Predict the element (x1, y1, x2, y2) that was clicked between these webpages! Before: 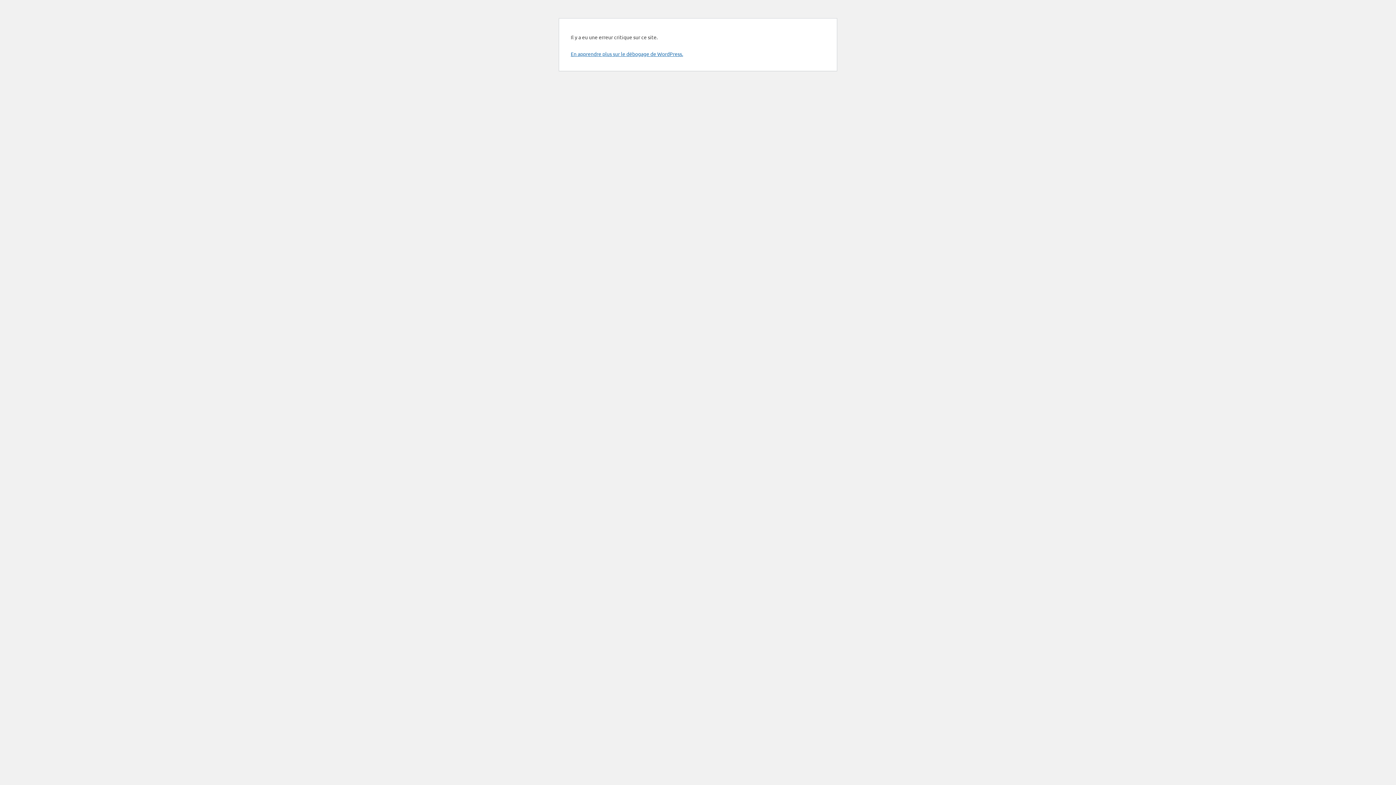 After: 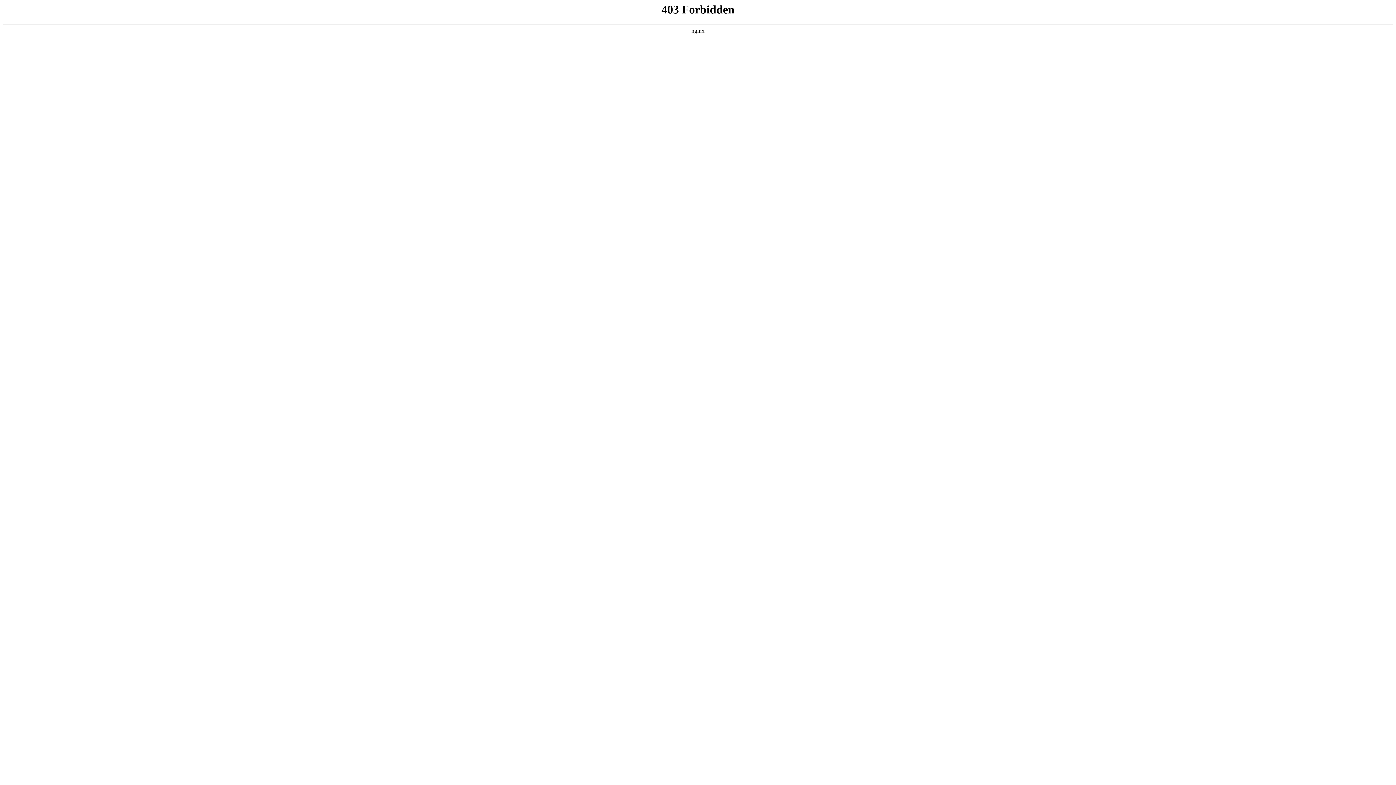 Action: bbox: (570, 50, 683, 57) label: En apprendre plus sur le débogage de WordPress.